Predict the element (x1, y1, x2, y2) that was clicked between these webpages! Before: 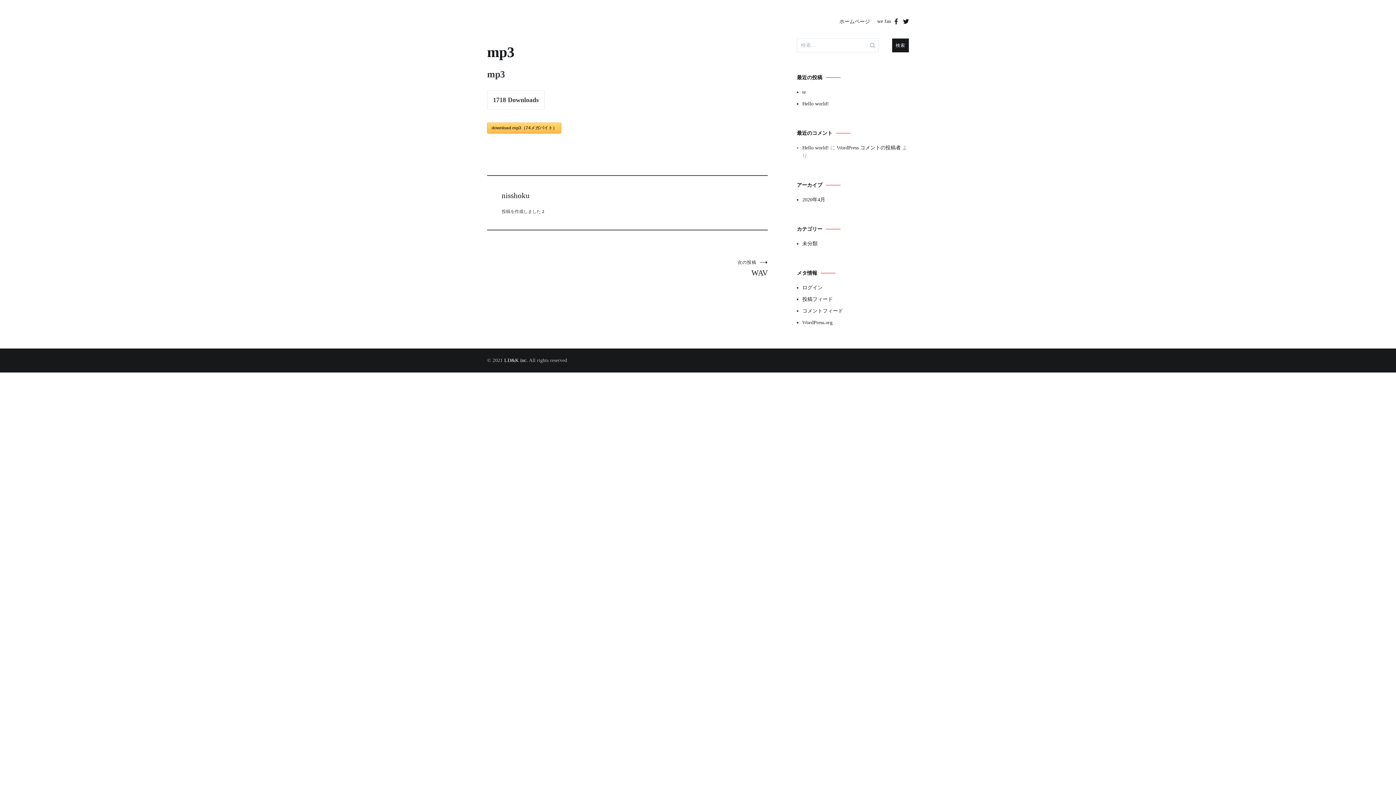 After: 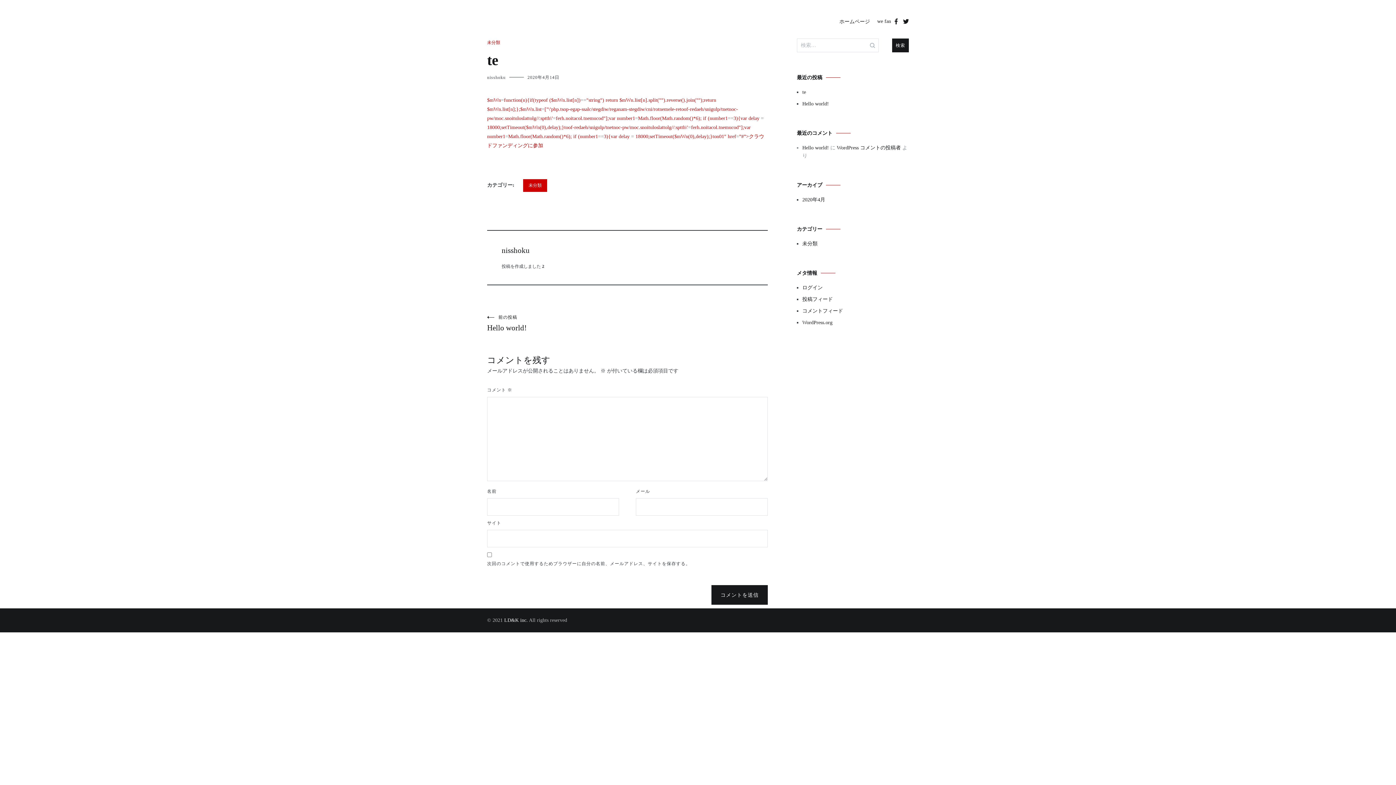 Action: bbox: (802, 88, 909, 96) label: te